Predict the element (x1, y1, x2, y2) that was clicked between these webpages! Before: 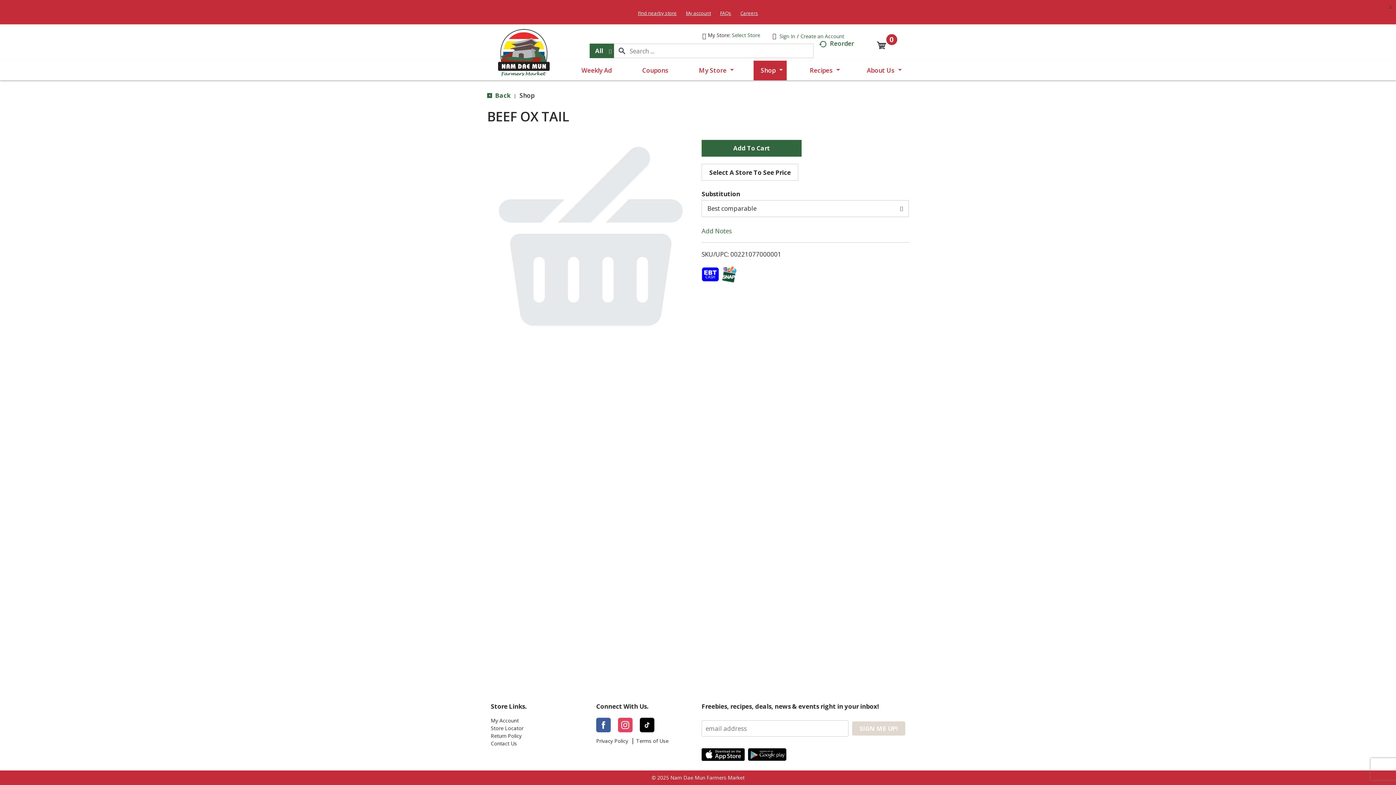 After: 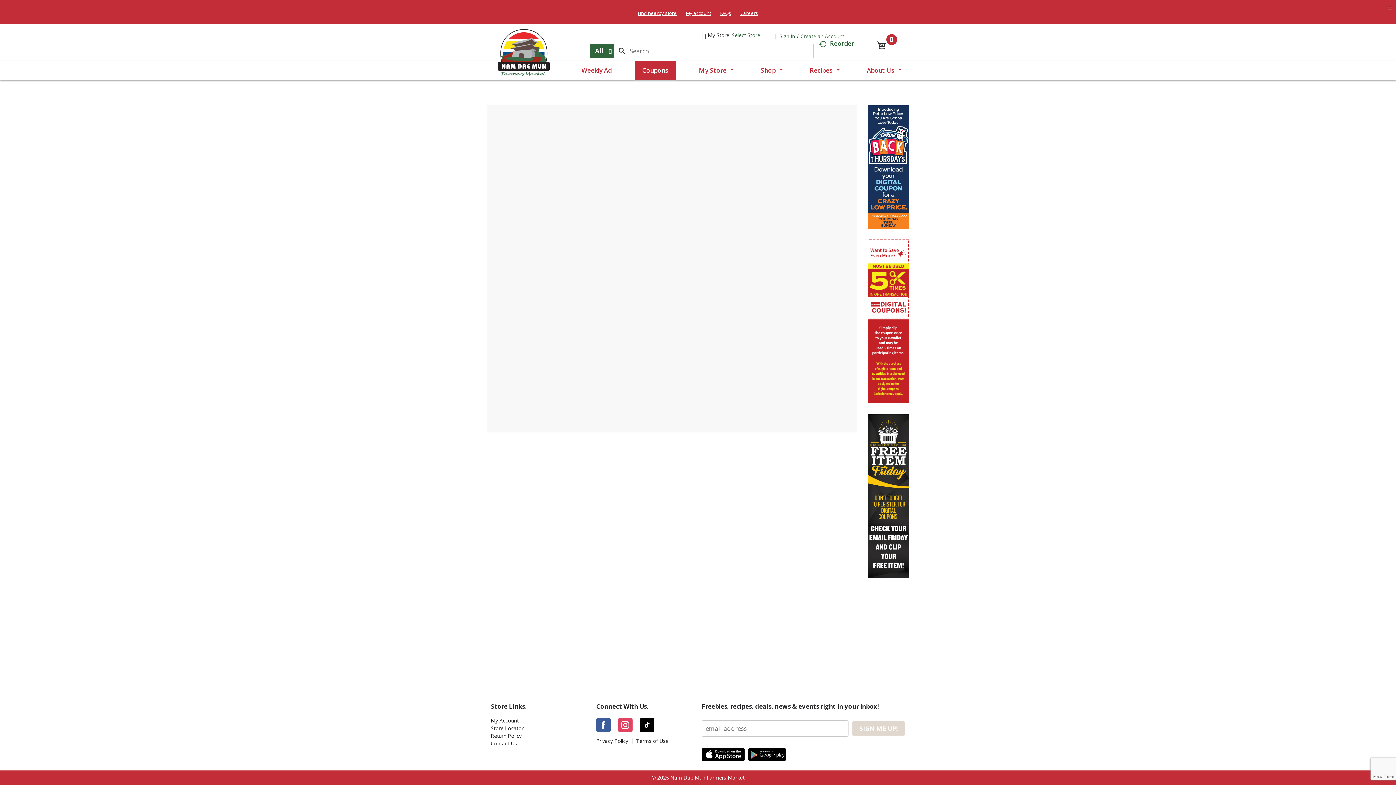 Action: bbox: (635, 36, 675, 56) label: Coupons